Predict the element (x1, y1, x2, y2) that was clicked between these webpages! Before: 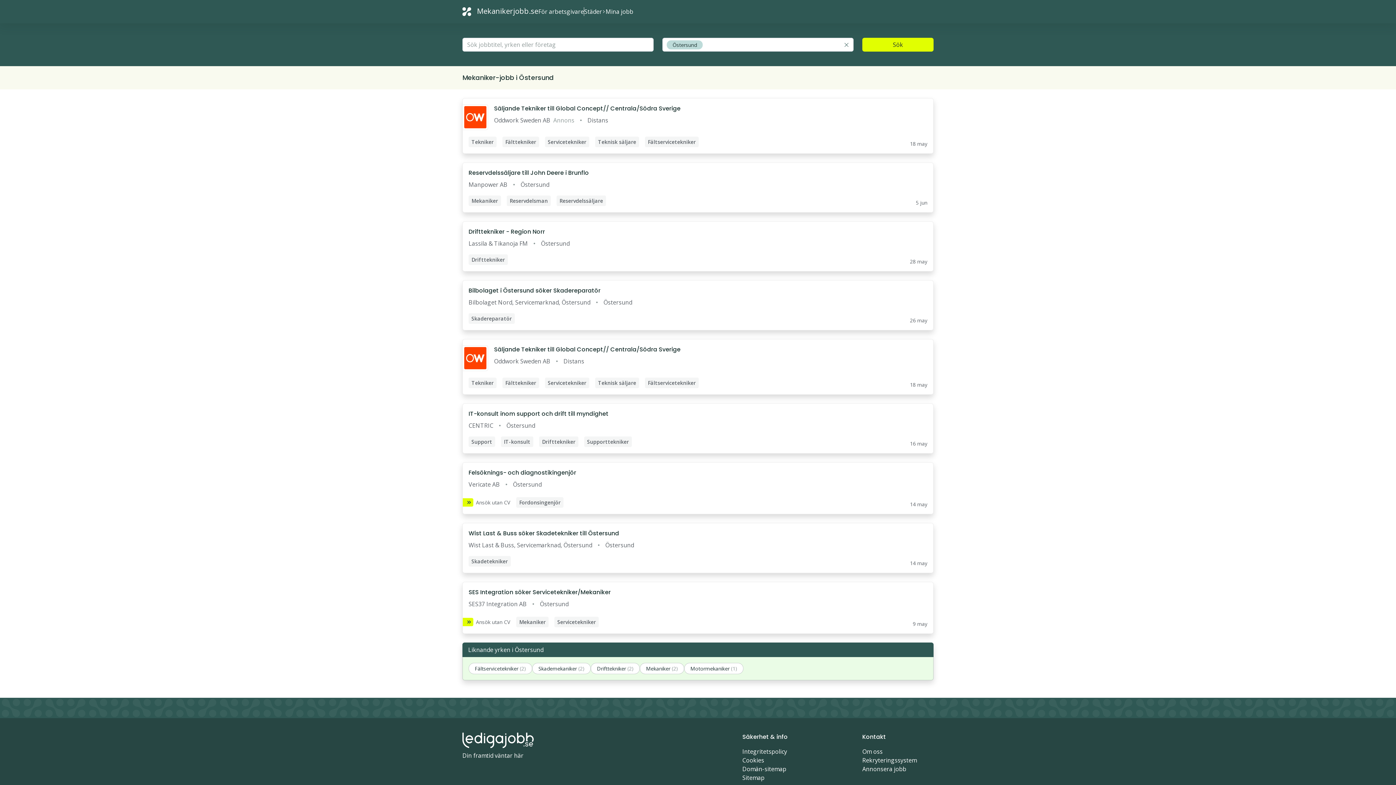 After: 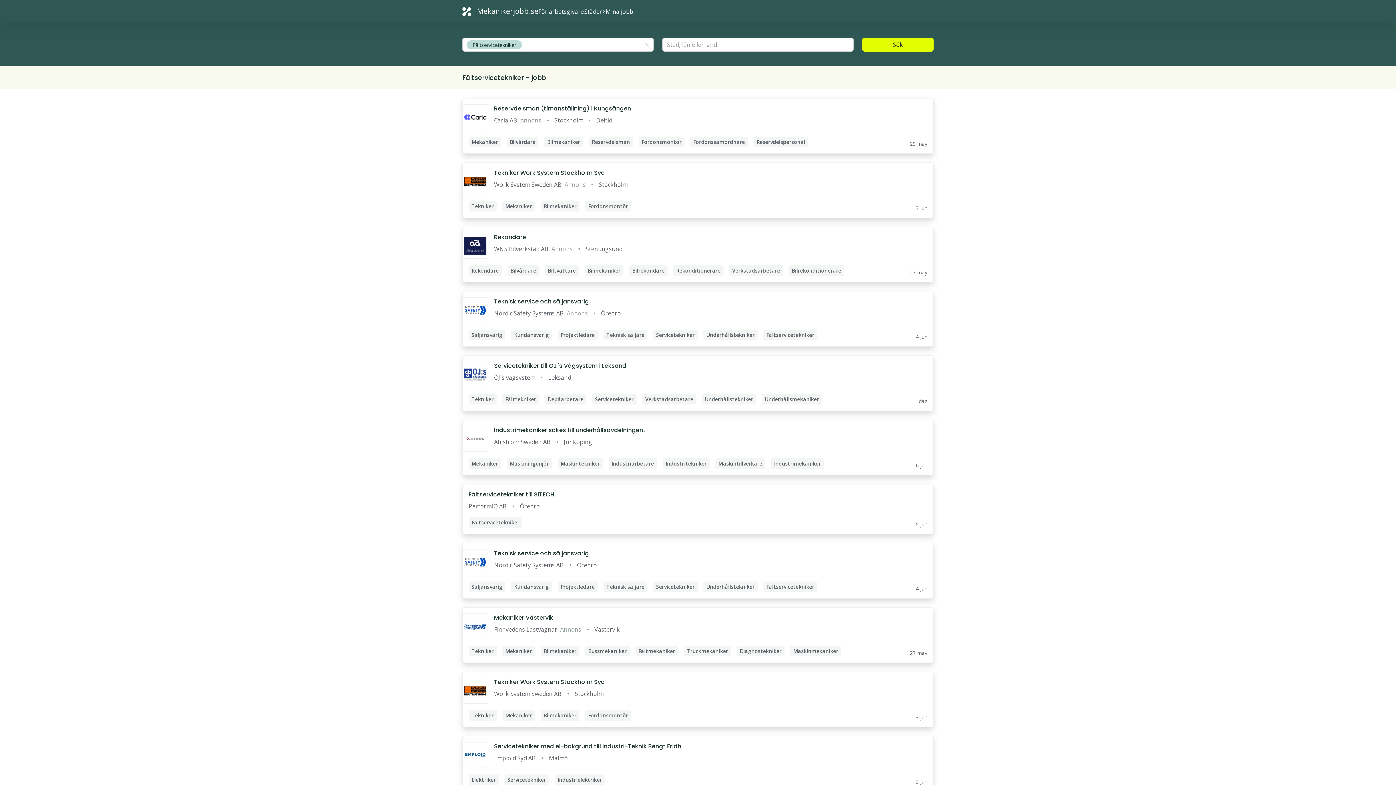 Action: label: Fältservicetekniker (2) bbox: (468, 663, 532, 674)